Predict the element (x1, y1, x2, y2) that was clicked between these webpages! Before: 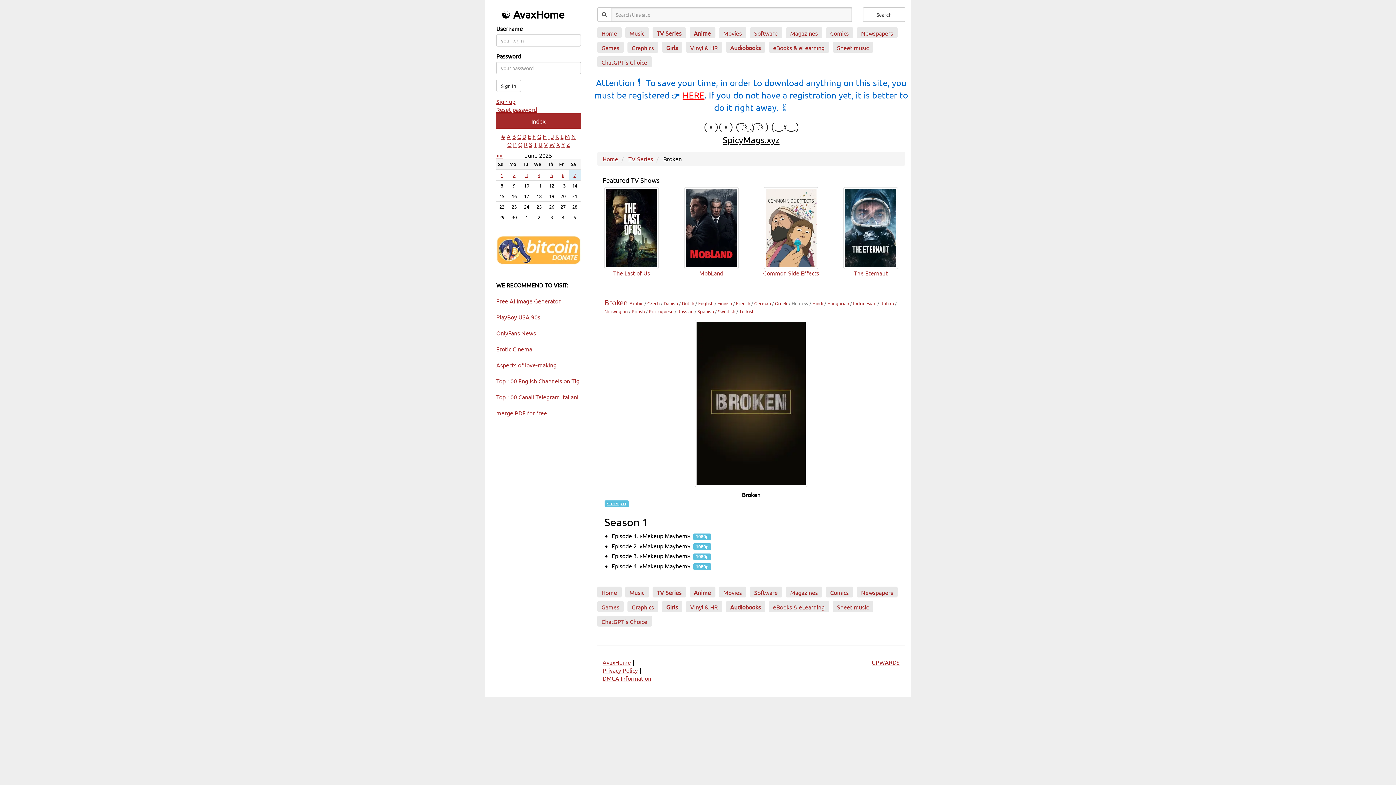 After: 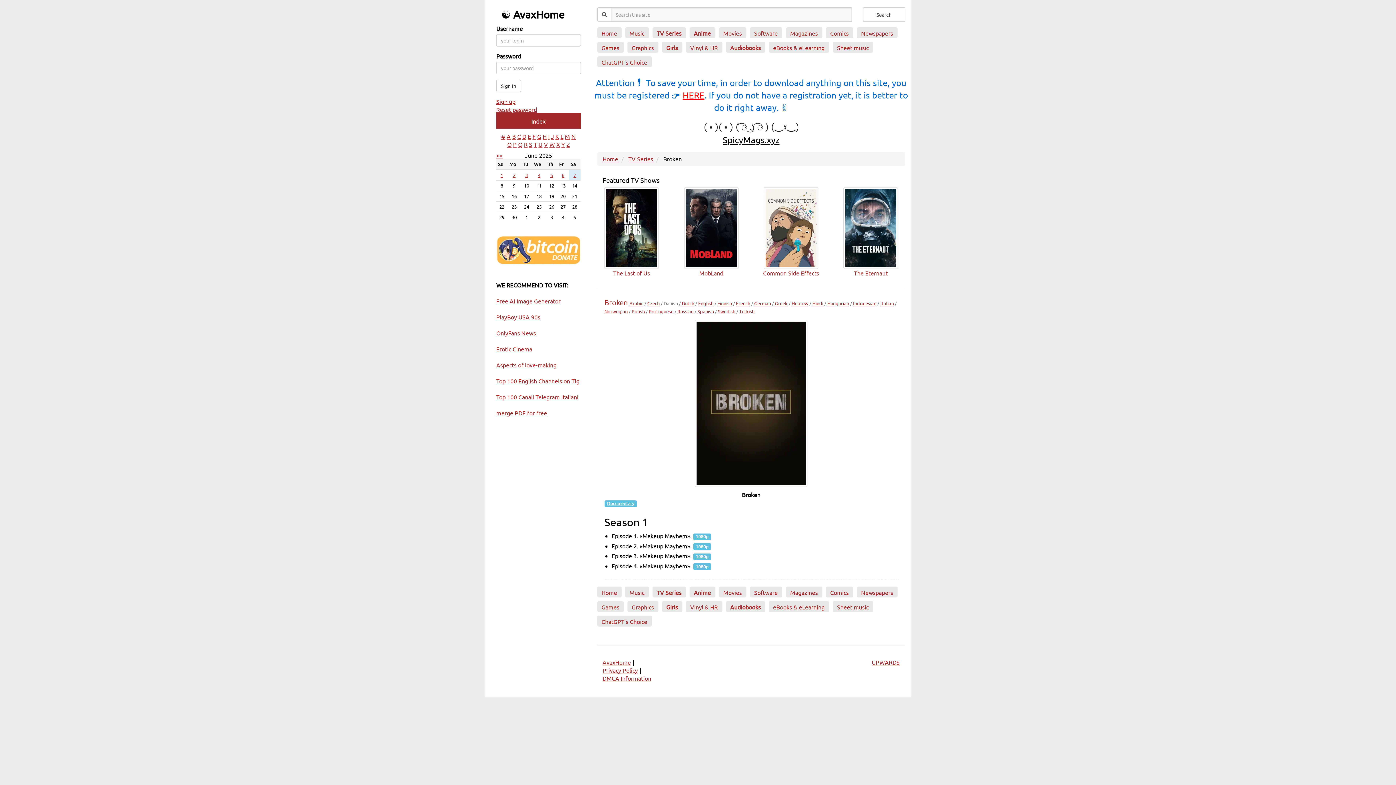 Action: label: Danish bbox: (663, 300, 678, 306)